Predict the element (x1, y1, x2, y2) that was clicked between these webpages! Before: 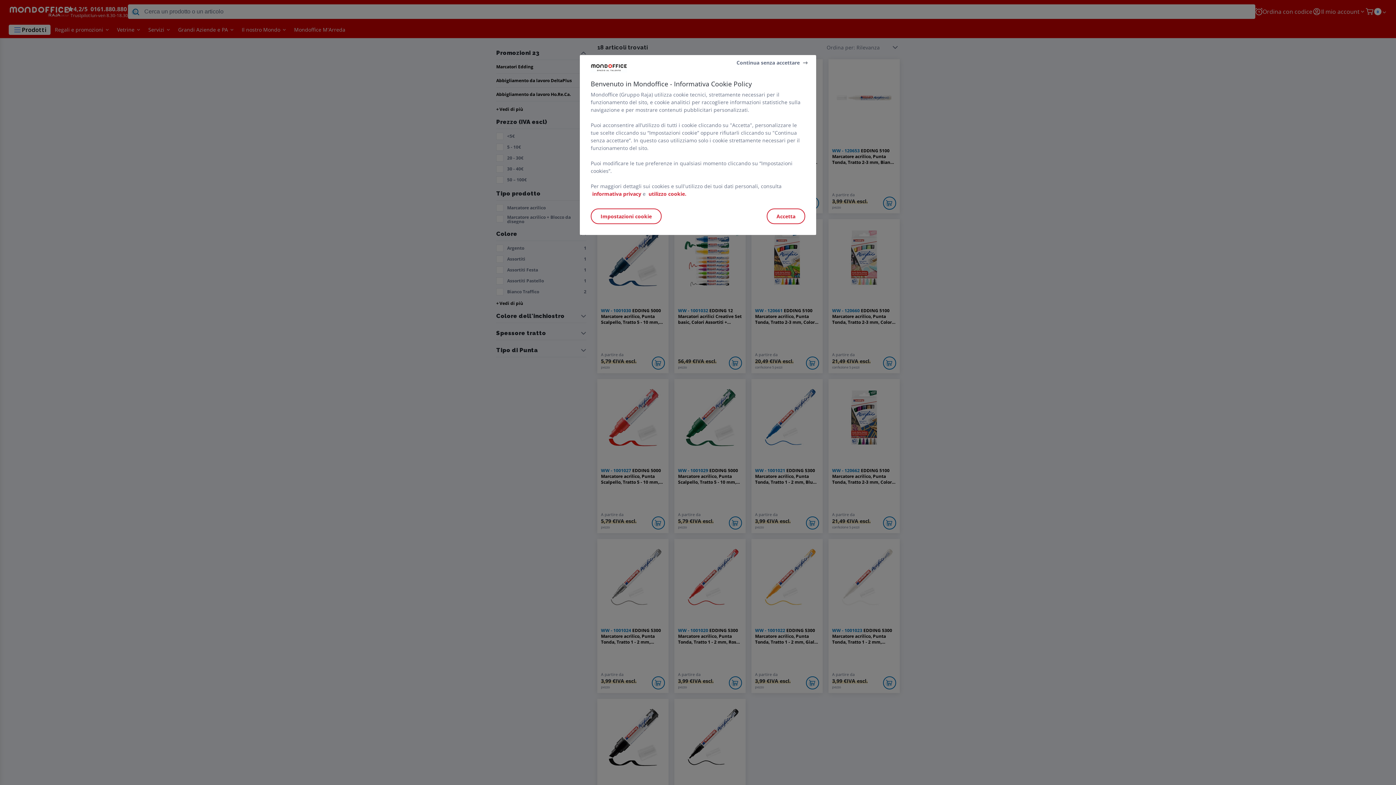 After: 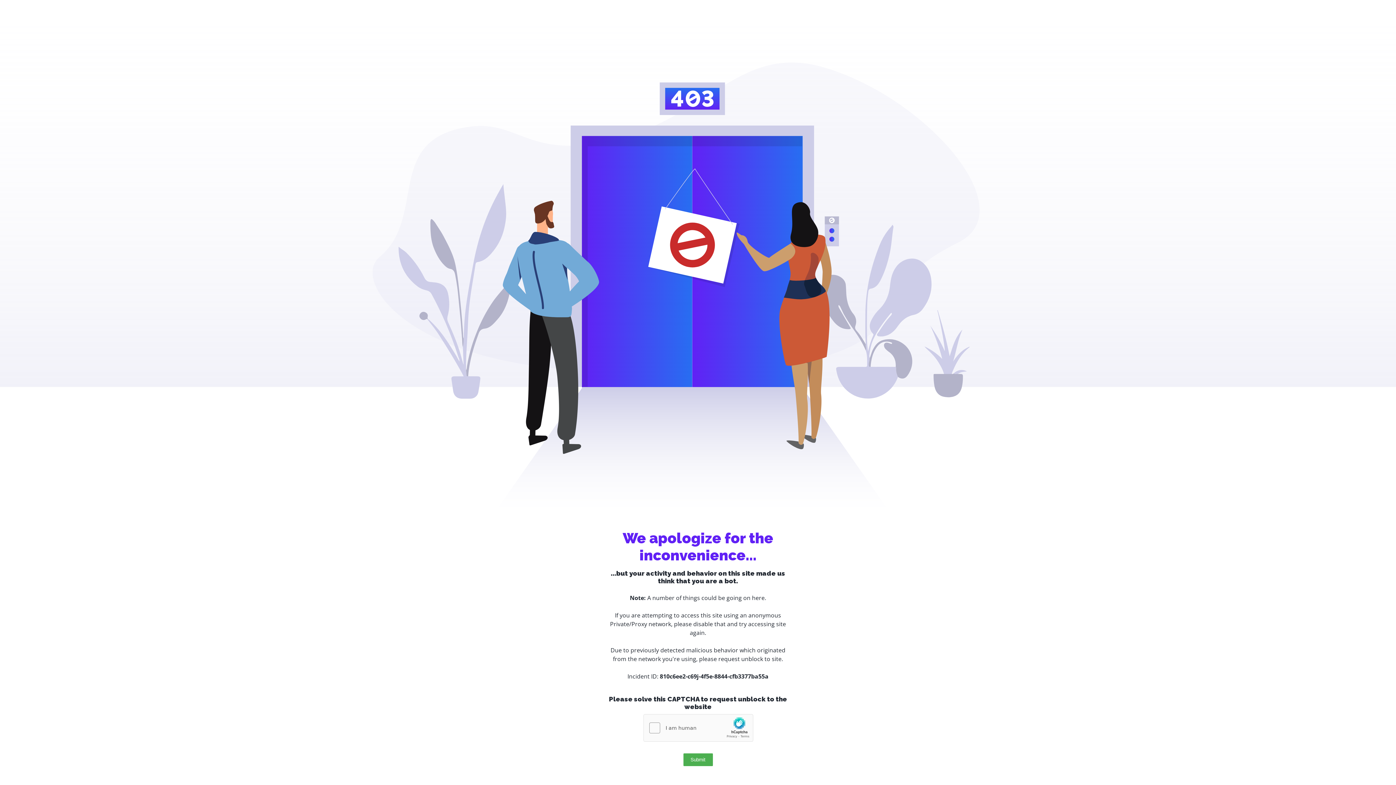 Action: label: utilizzo cookie. bbox: (647, 190, 686, 197)